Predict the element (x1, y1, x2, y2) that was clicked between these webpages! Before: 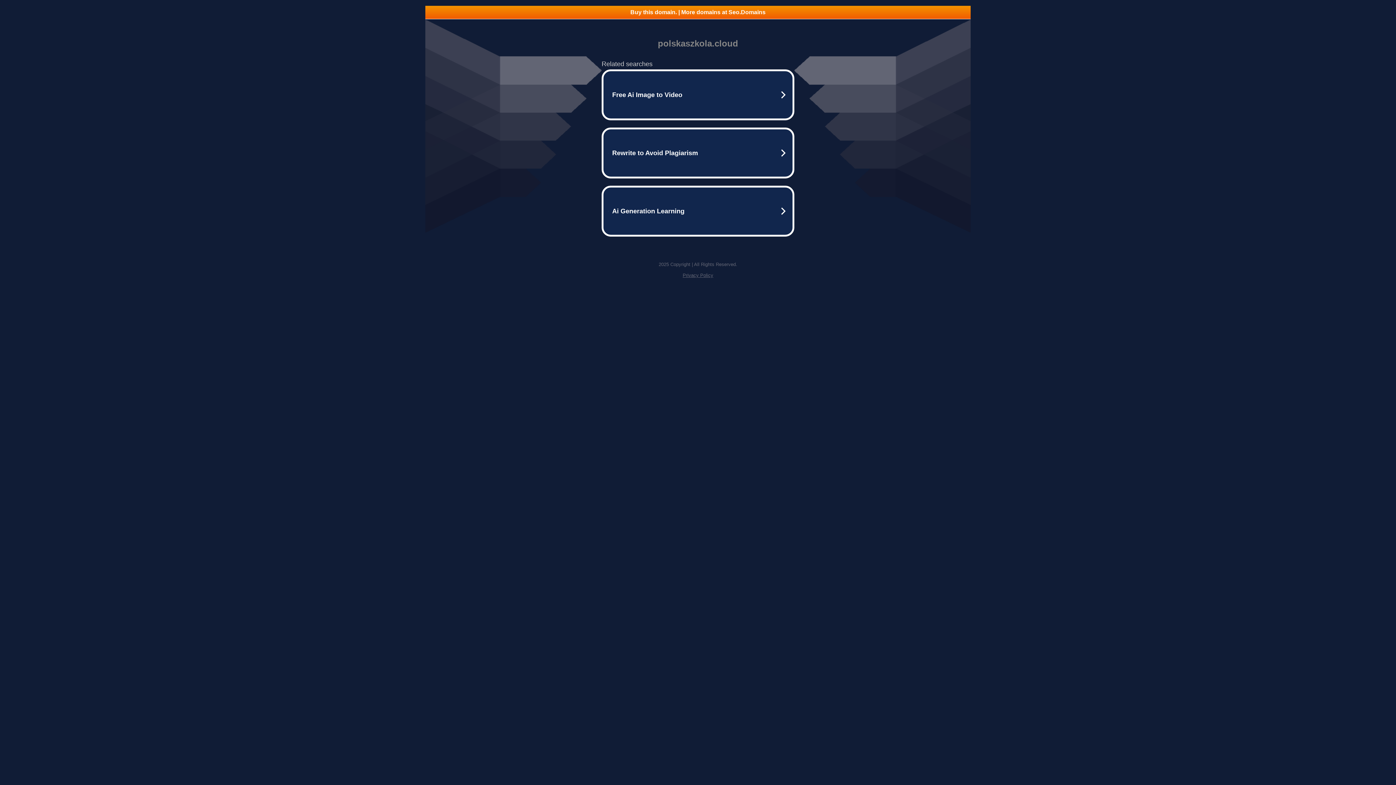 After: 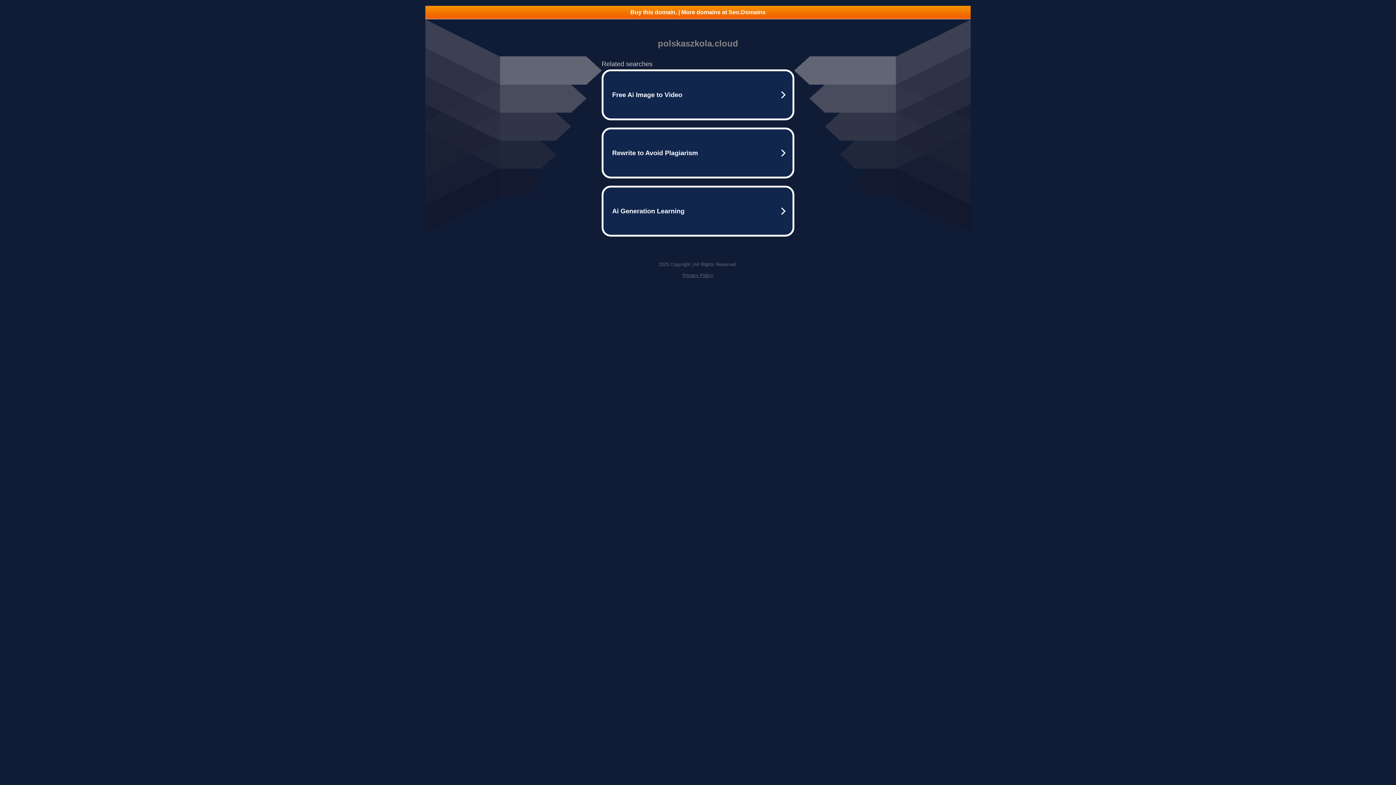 Action: bbox: (425, 5, 970, 18) label: Buy this domain. | More domains at Seo.Domains